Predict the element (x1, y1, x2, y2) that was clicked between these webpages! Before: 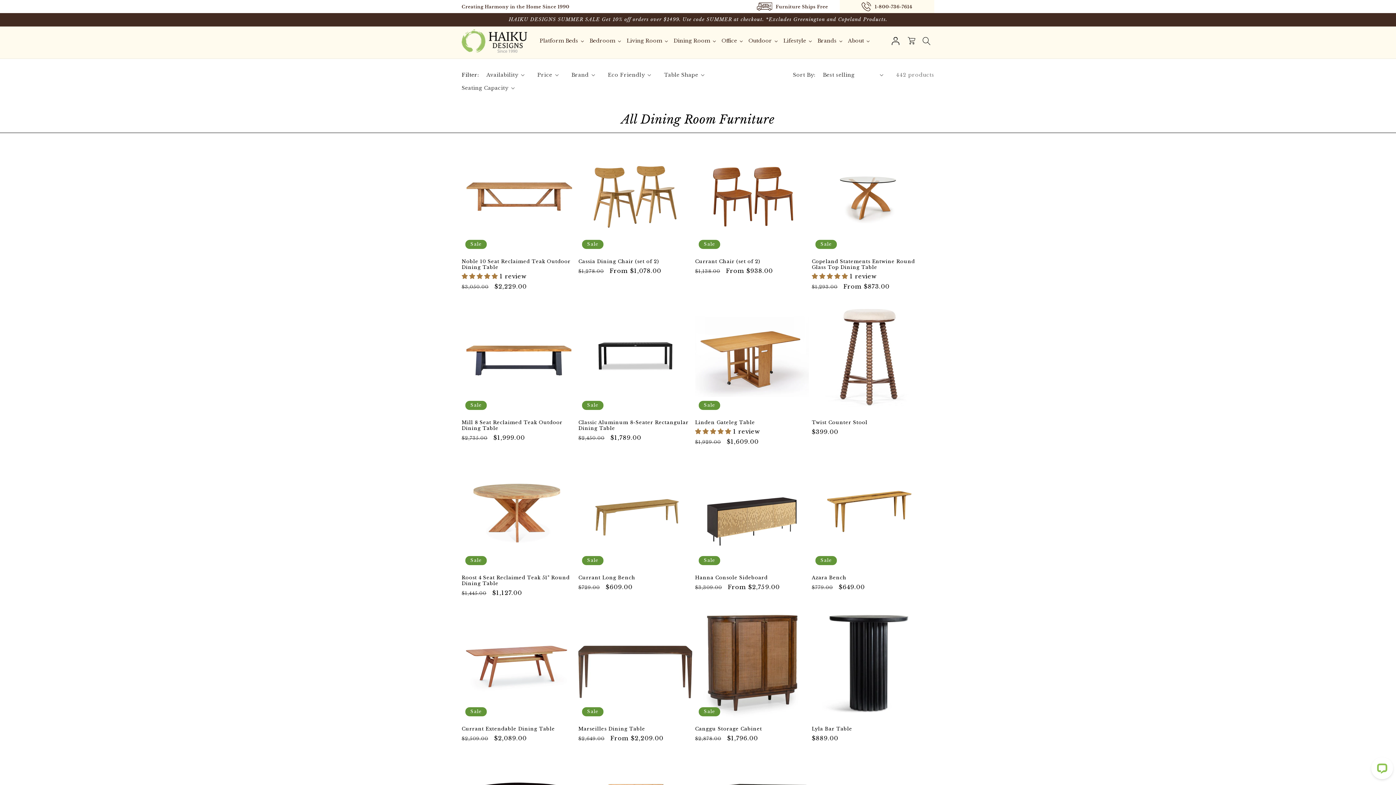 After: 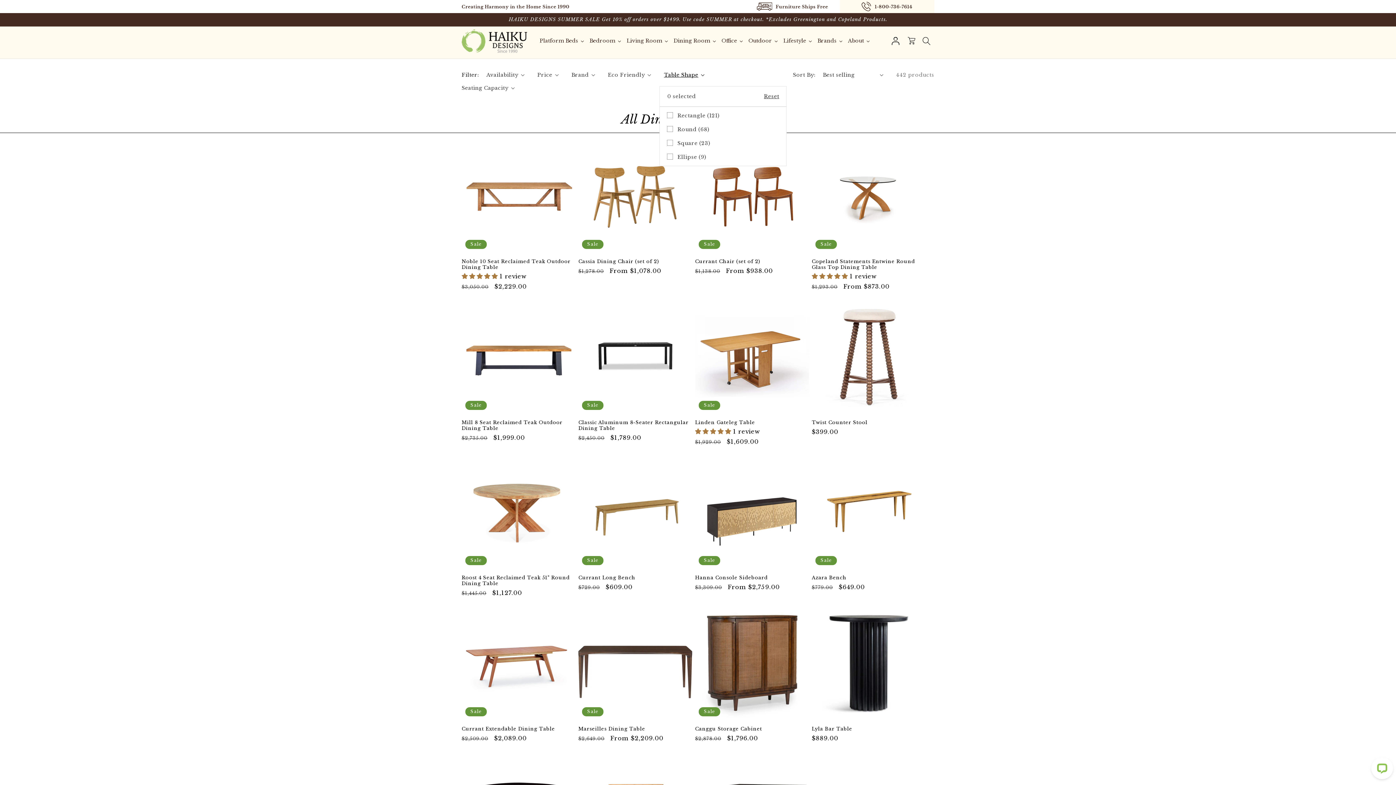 Action: bbox: (664, 71, 704, 78) label: Table Shape (0 selected)